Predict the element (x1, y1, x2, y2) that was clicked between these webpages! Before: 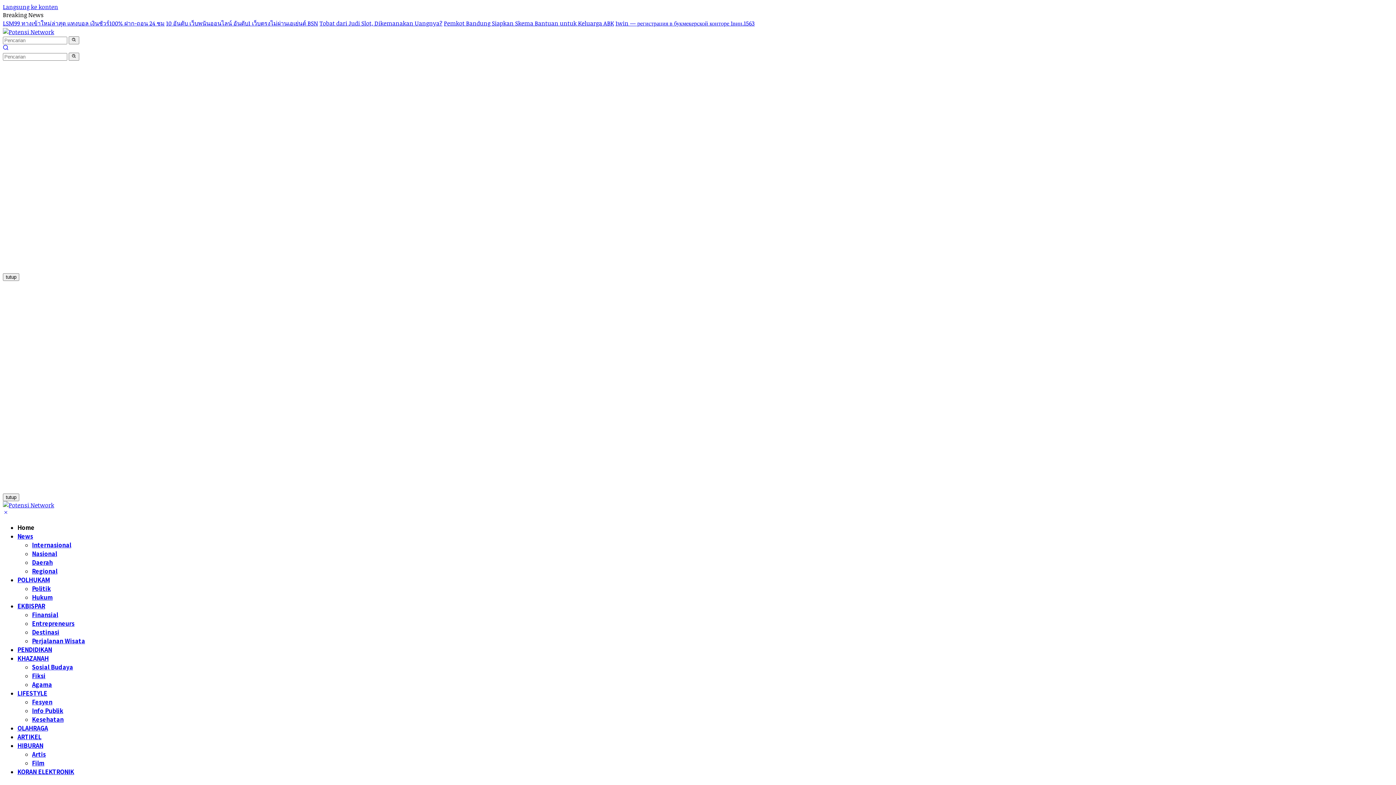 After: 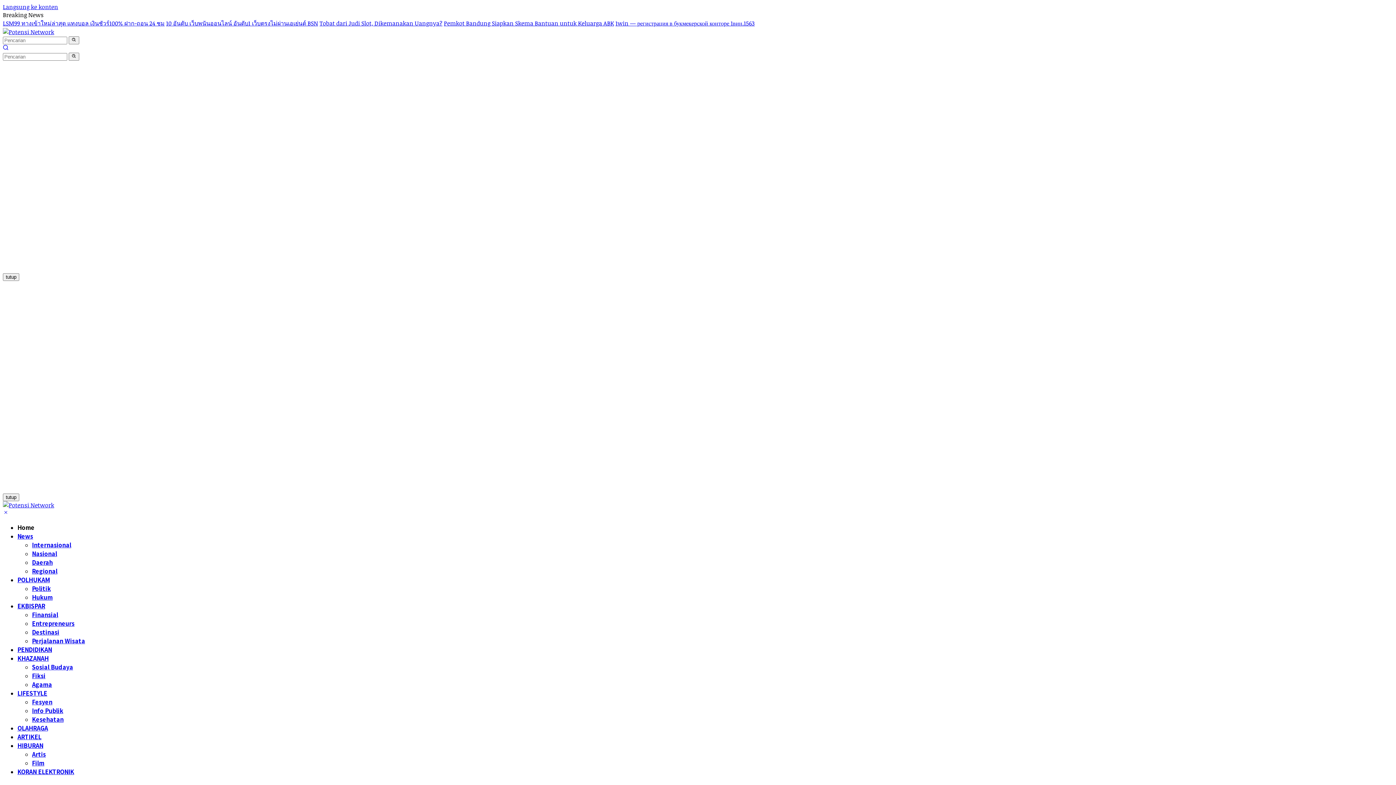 Action: label: HIBURAN bbox: (17, 741, 43, 750)